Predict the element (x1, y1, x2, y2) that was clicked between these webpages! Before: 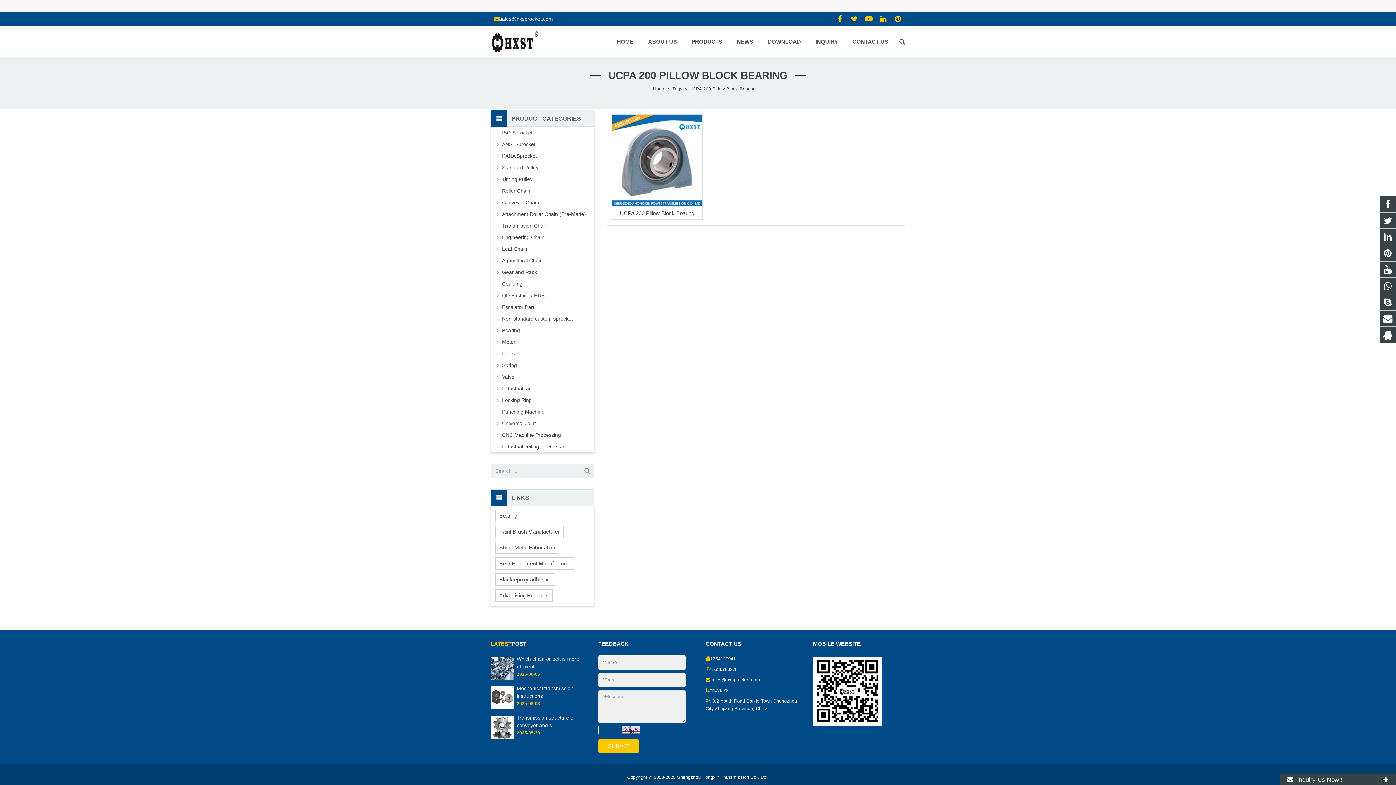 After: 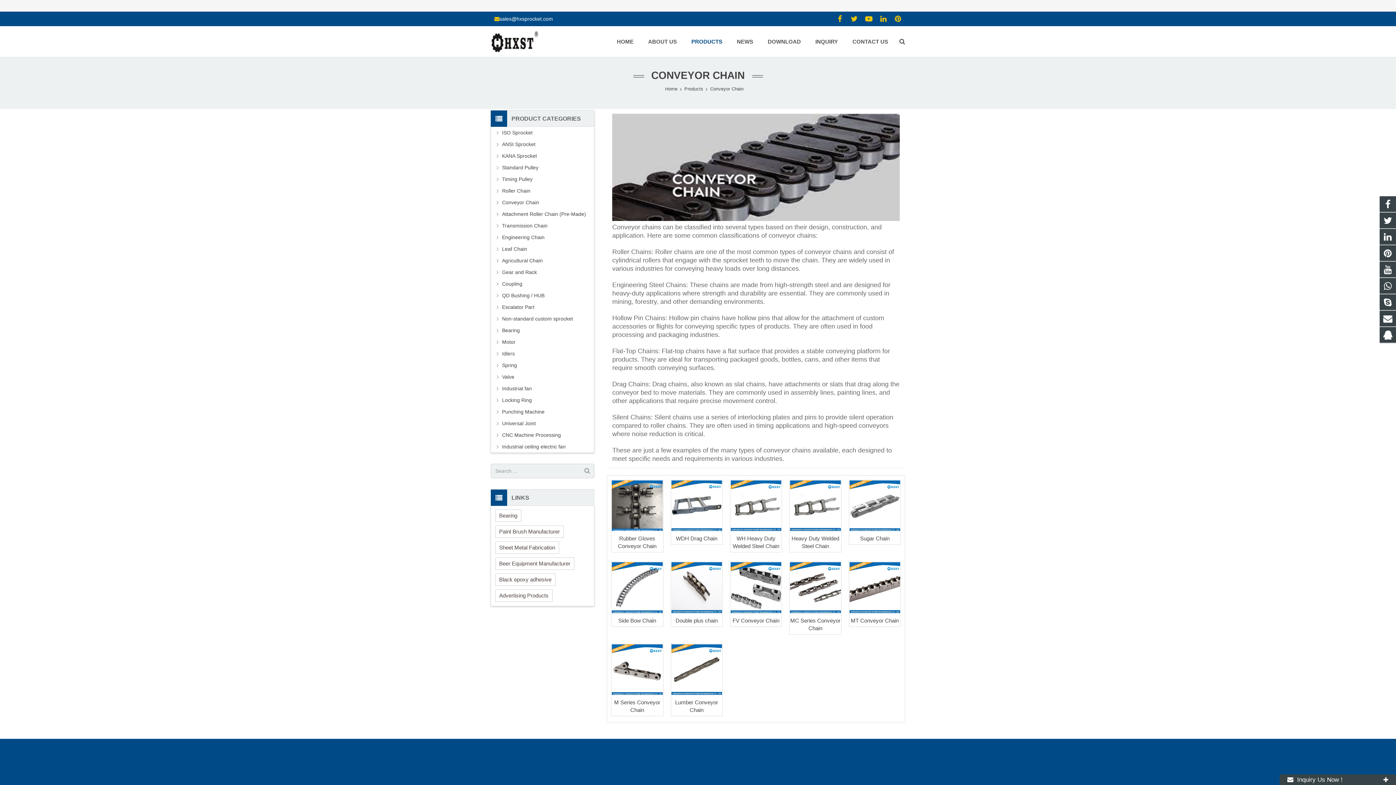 Action: label: Conveyor Chain bbox: (502, 198, 594, 206)